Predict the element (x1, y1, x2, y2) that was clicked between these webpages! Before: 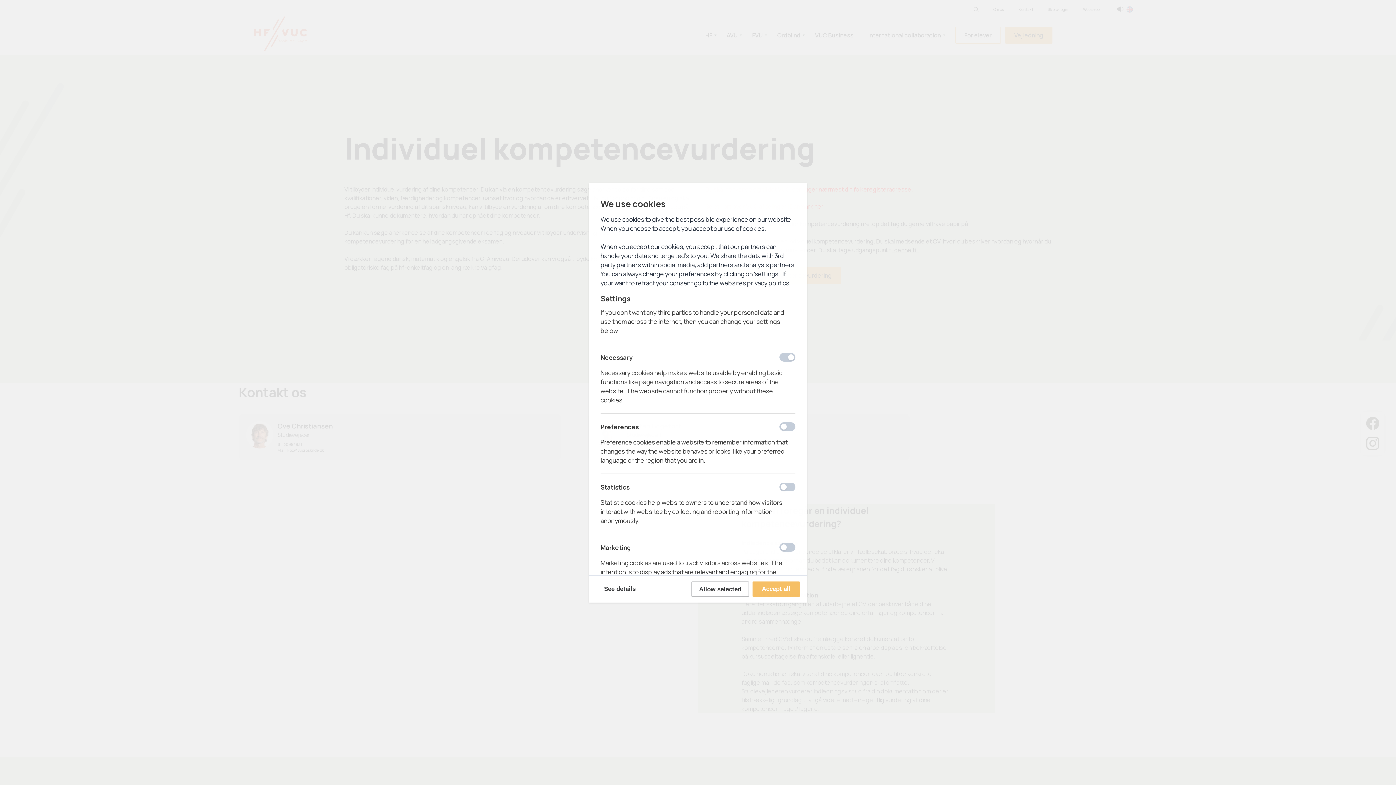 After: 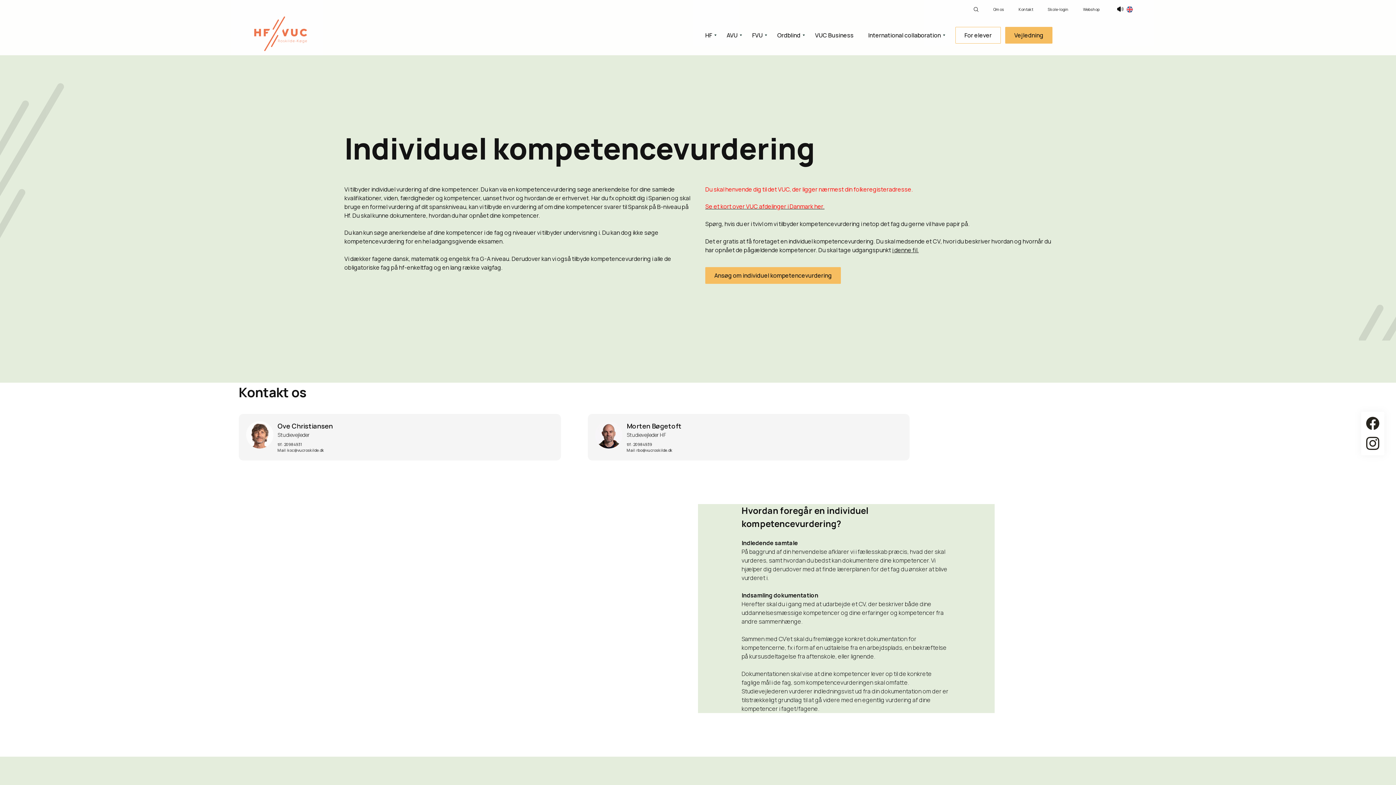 Action: bbox: (691, 581, 749, 596) label: Allow selected